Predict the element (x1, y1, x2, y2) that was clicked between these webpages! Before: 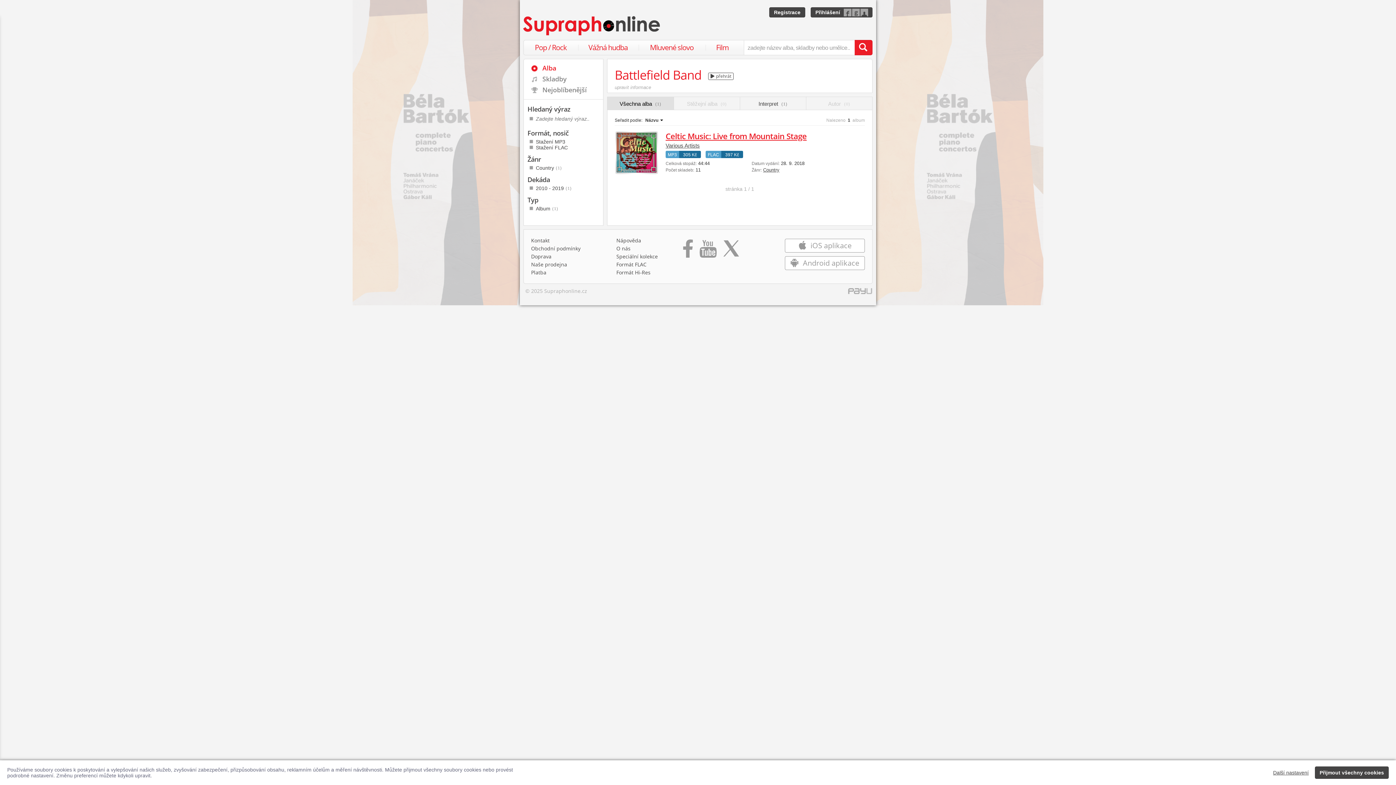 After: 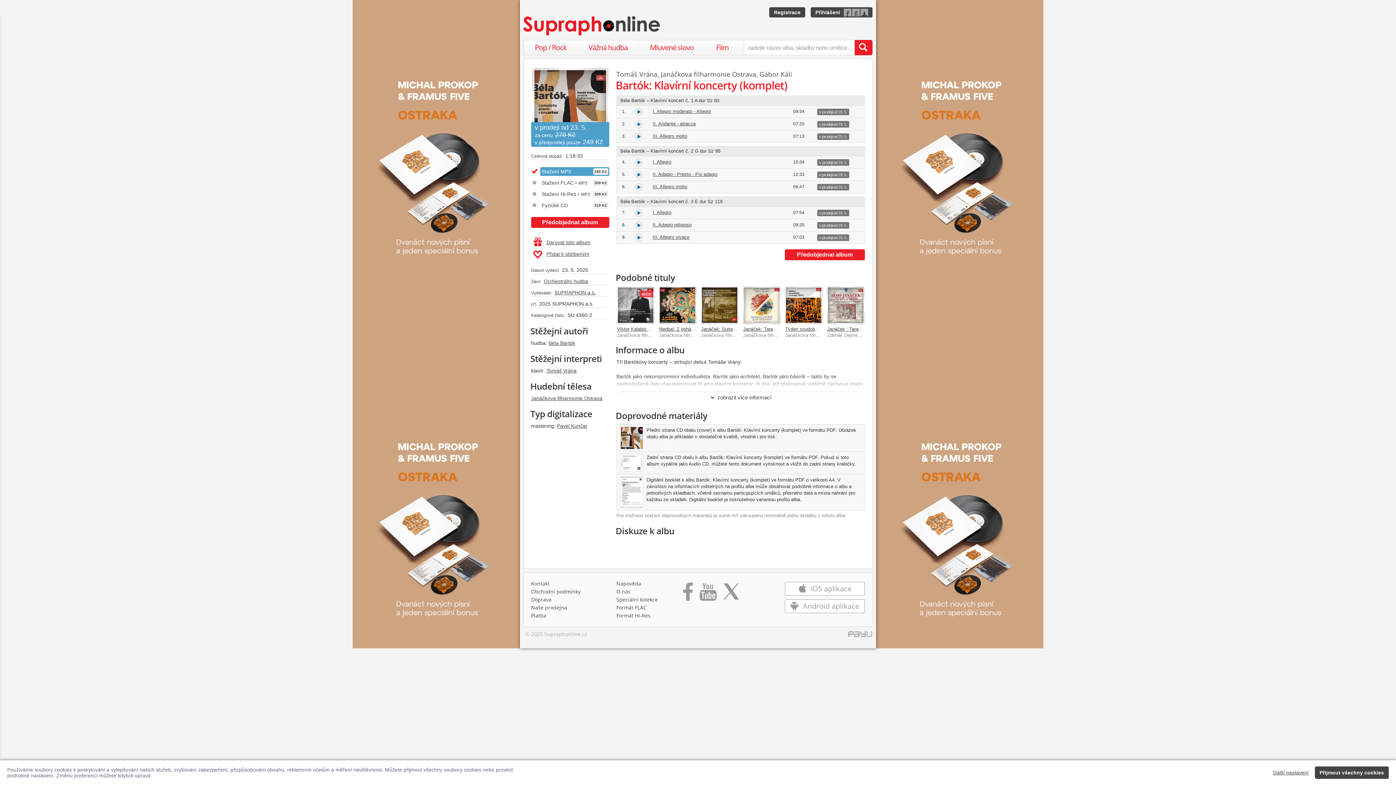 Action: bbox: (352, 0, 520, 305)